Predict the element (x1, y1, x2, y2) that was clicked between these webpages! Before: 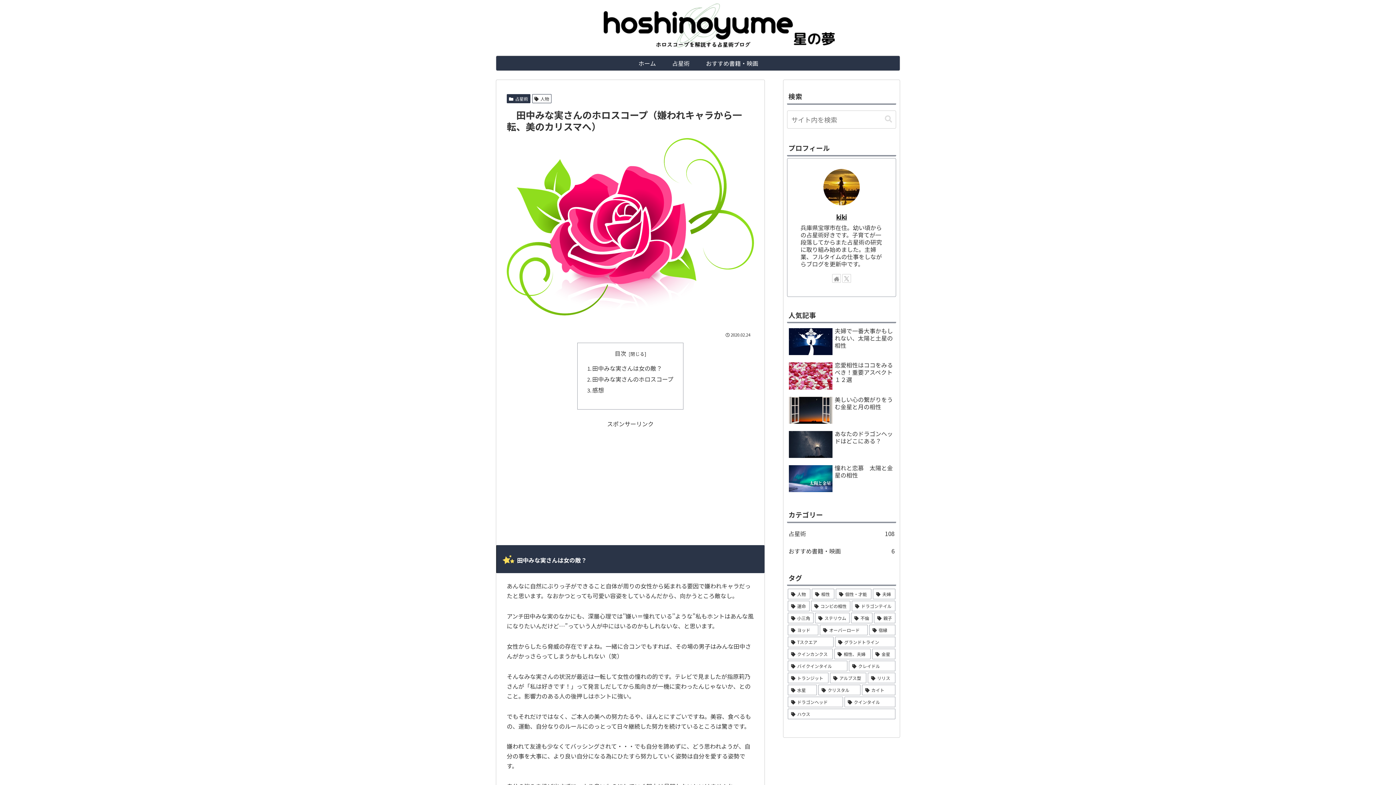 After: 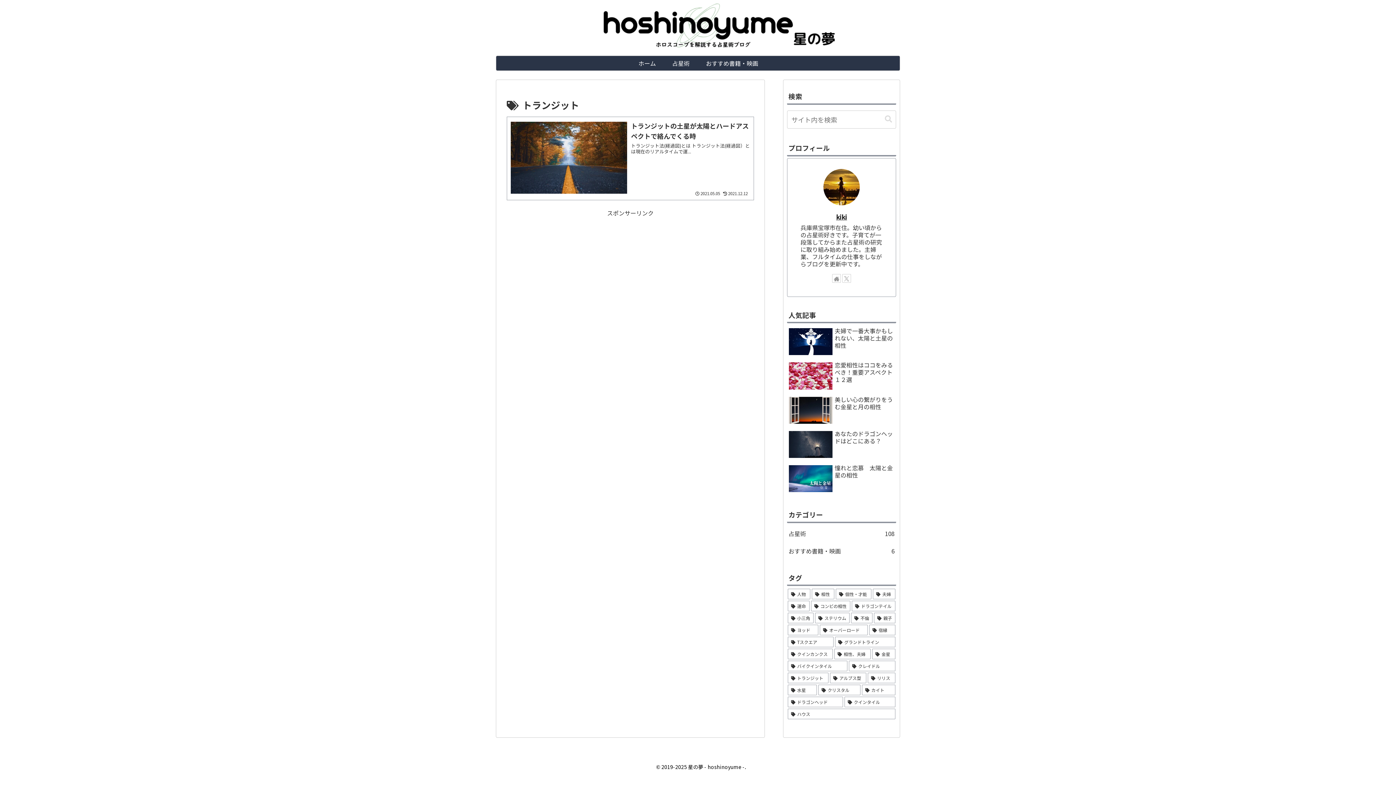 Action: bbox: (788, 673, 828, 683) label: トランジット (1個の項目)